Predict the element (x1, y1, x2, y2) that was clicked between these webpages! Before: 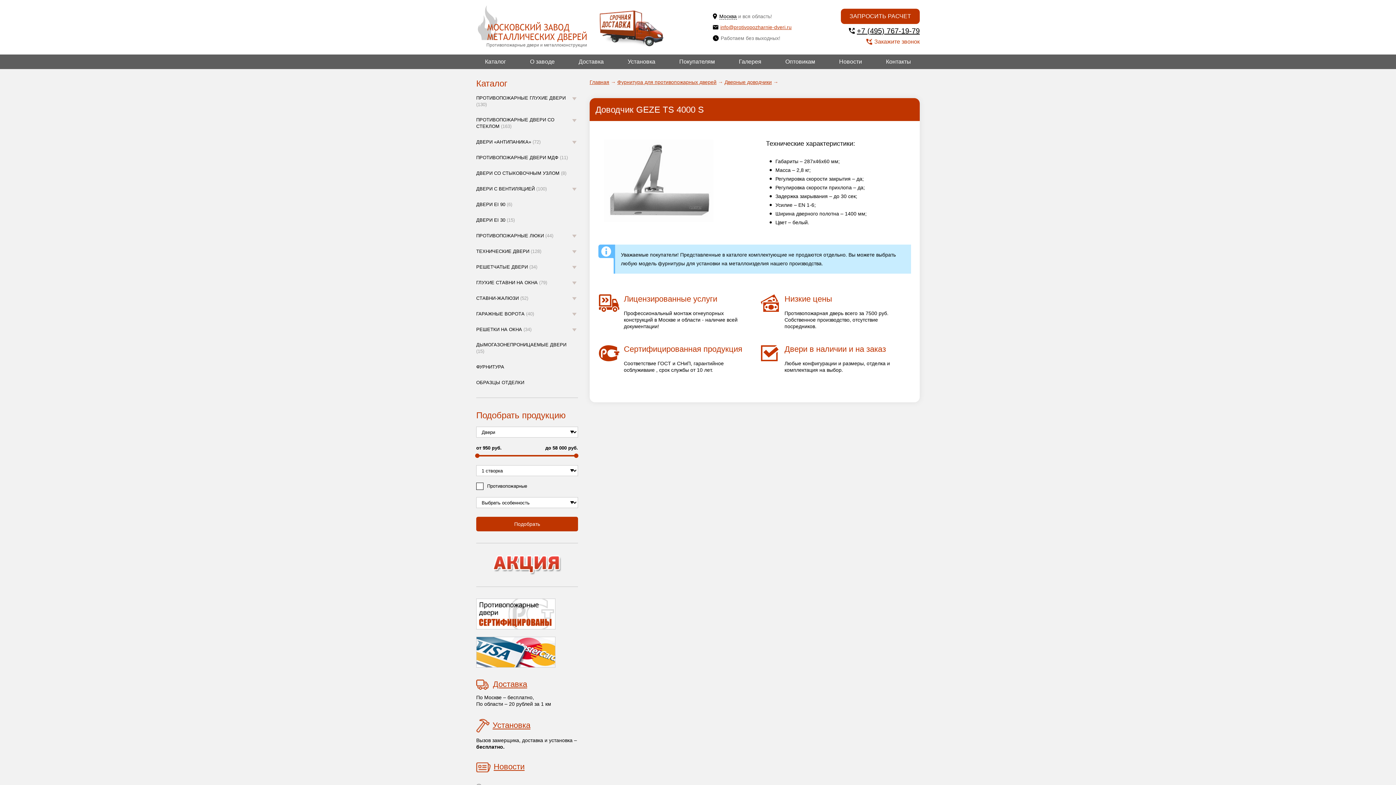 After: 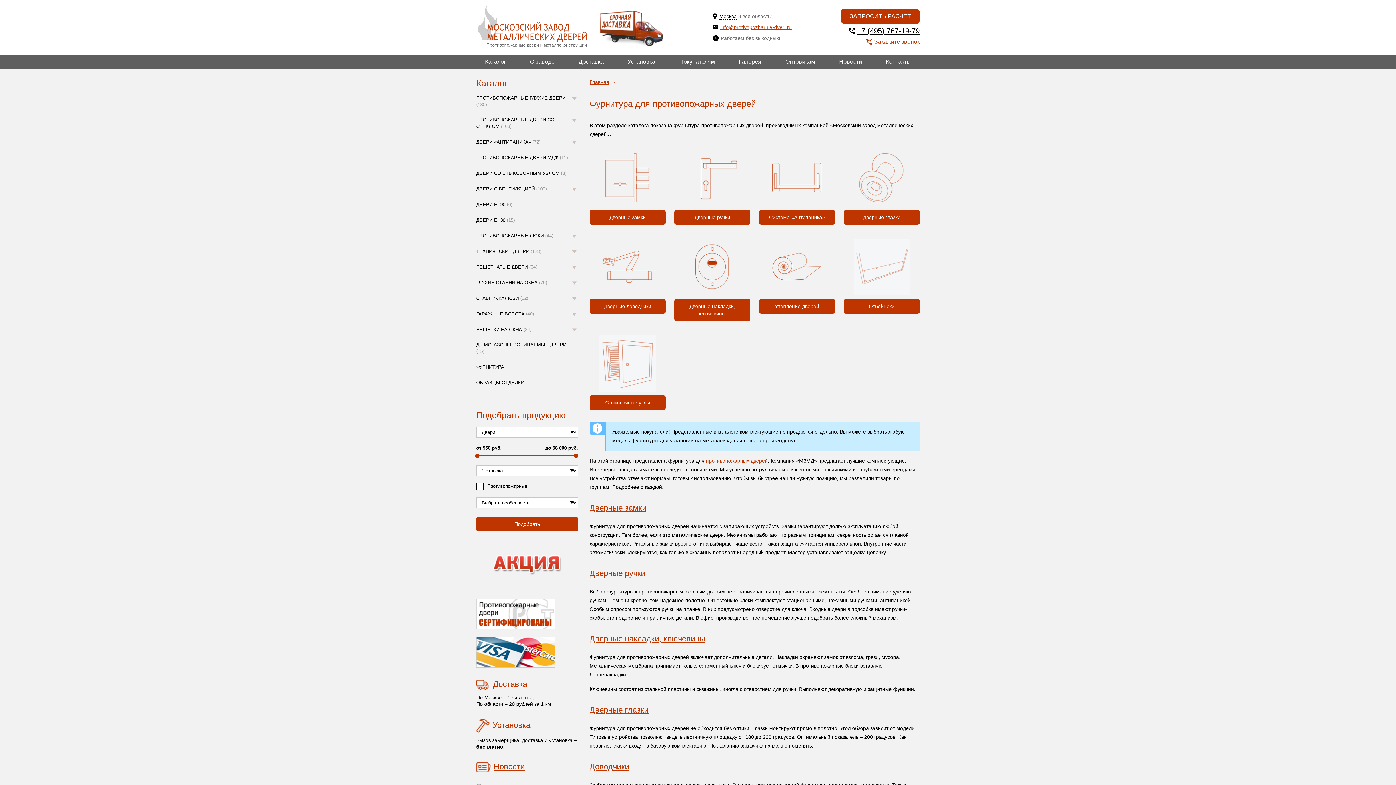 Action: bbox: (476, 364, 578, 370) label: ФУРНИТУРА